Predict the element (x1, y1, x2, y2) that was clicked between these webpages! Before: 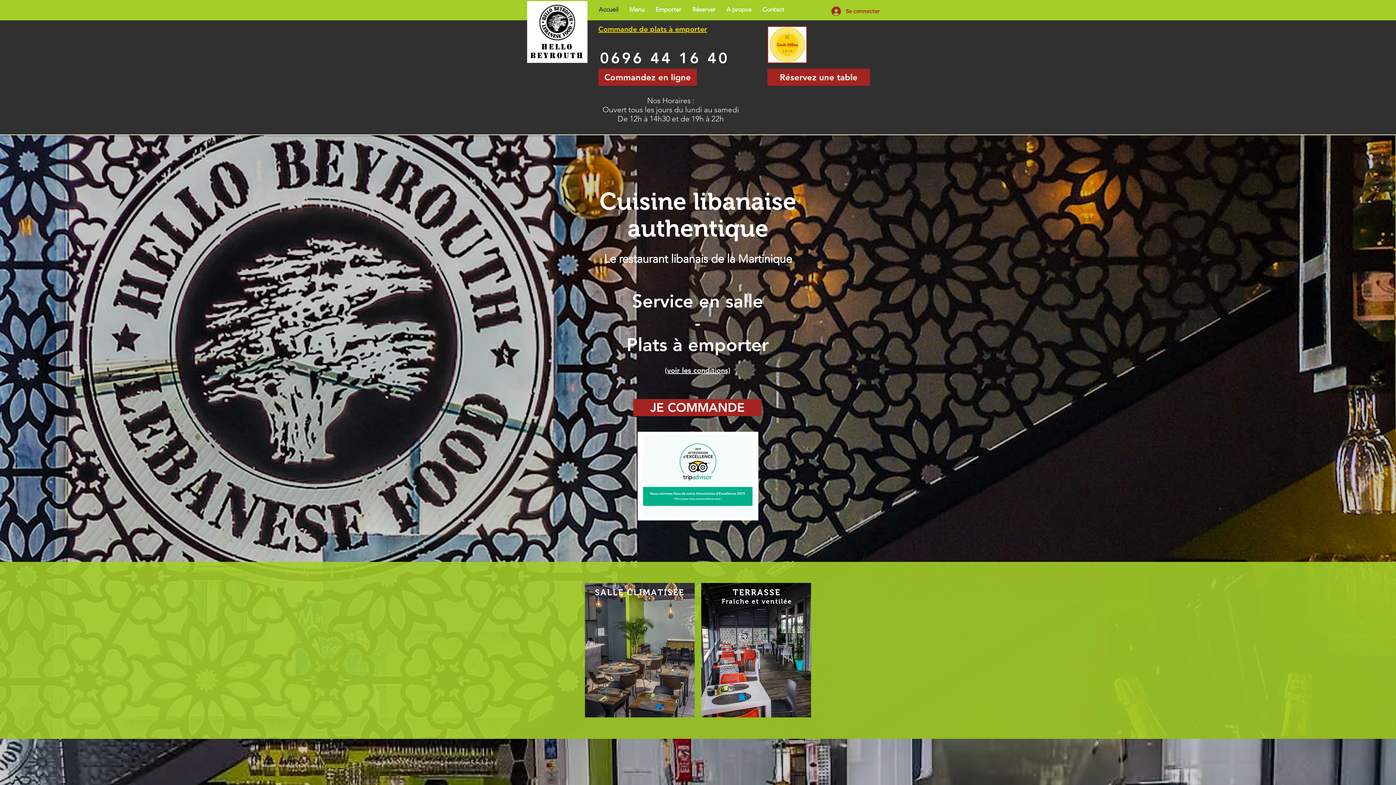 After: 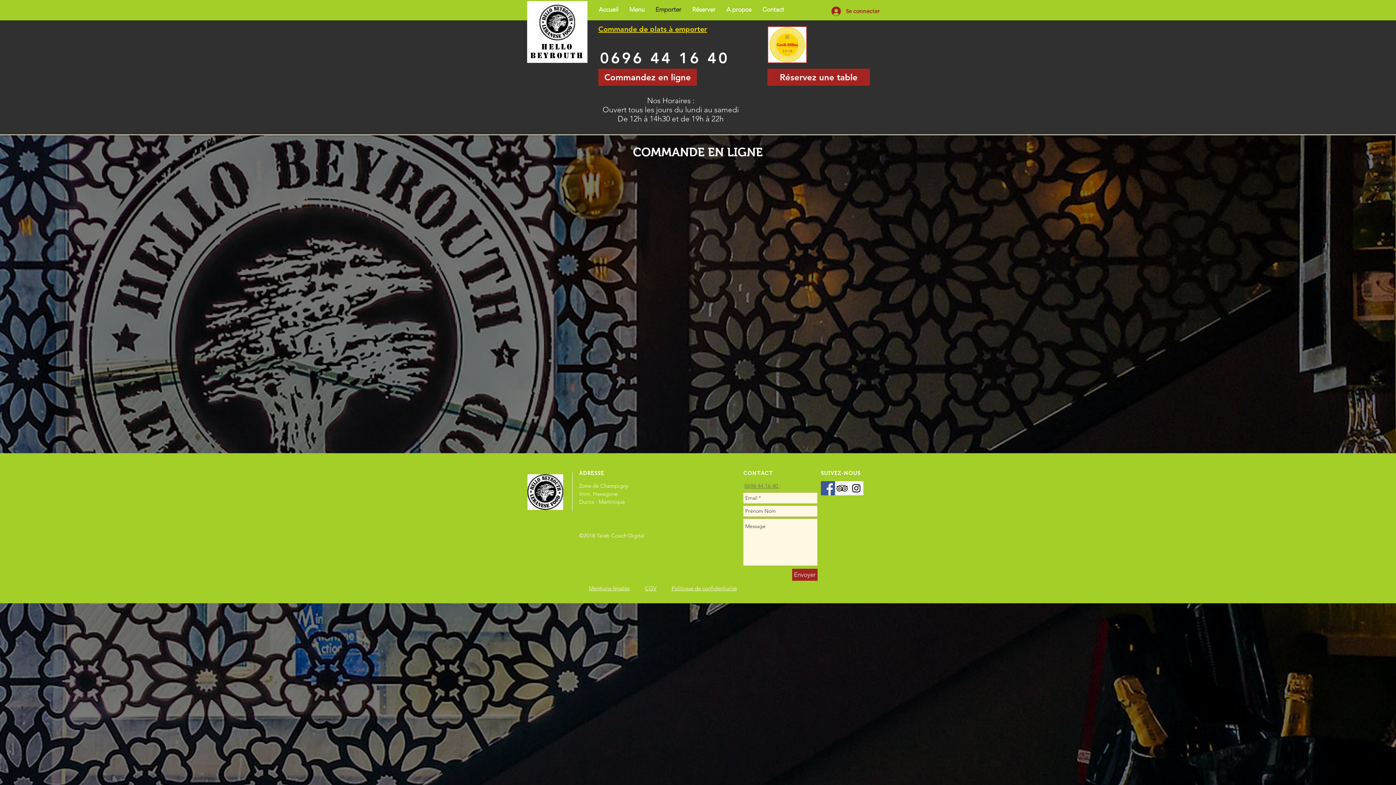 Action: bbox: (598, 24, 707, 33) label: Commande de plats à emporter